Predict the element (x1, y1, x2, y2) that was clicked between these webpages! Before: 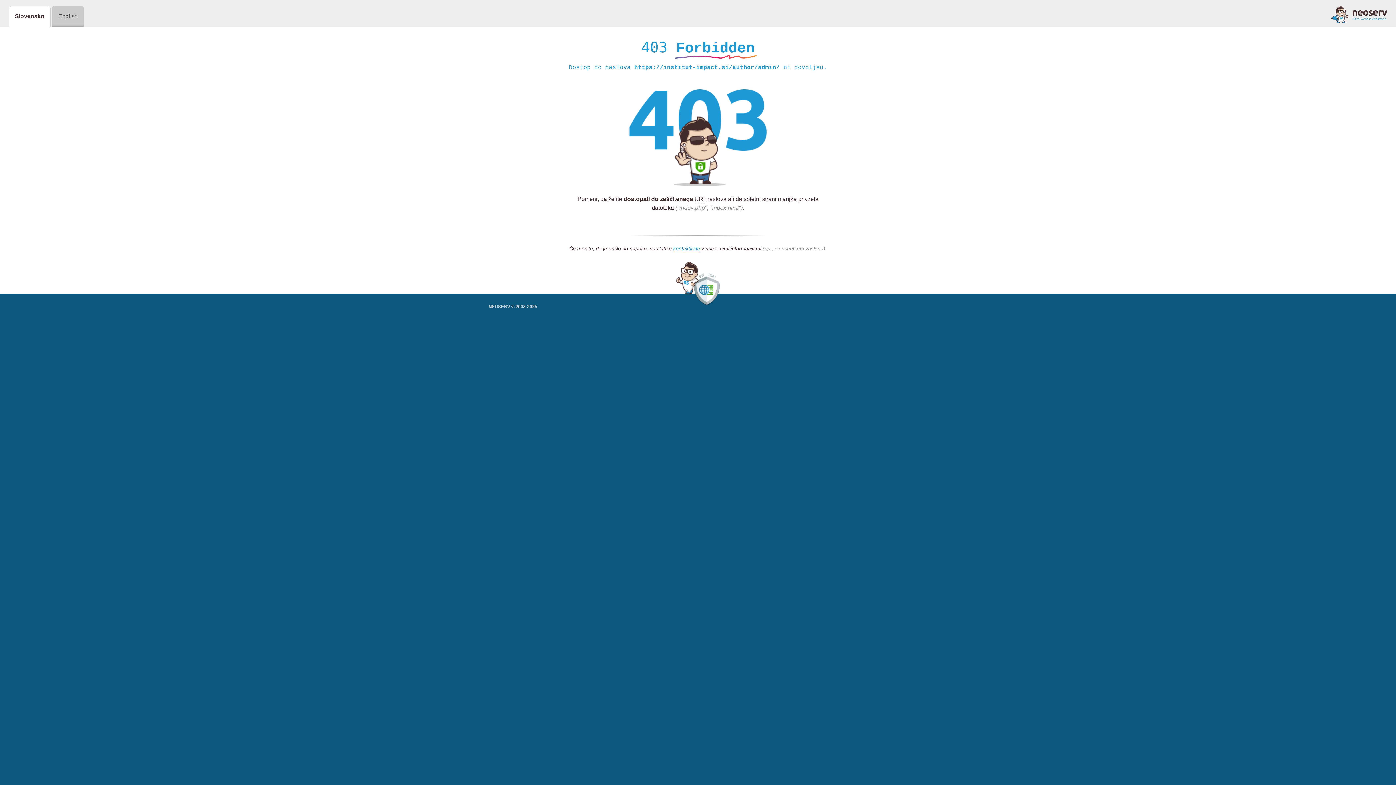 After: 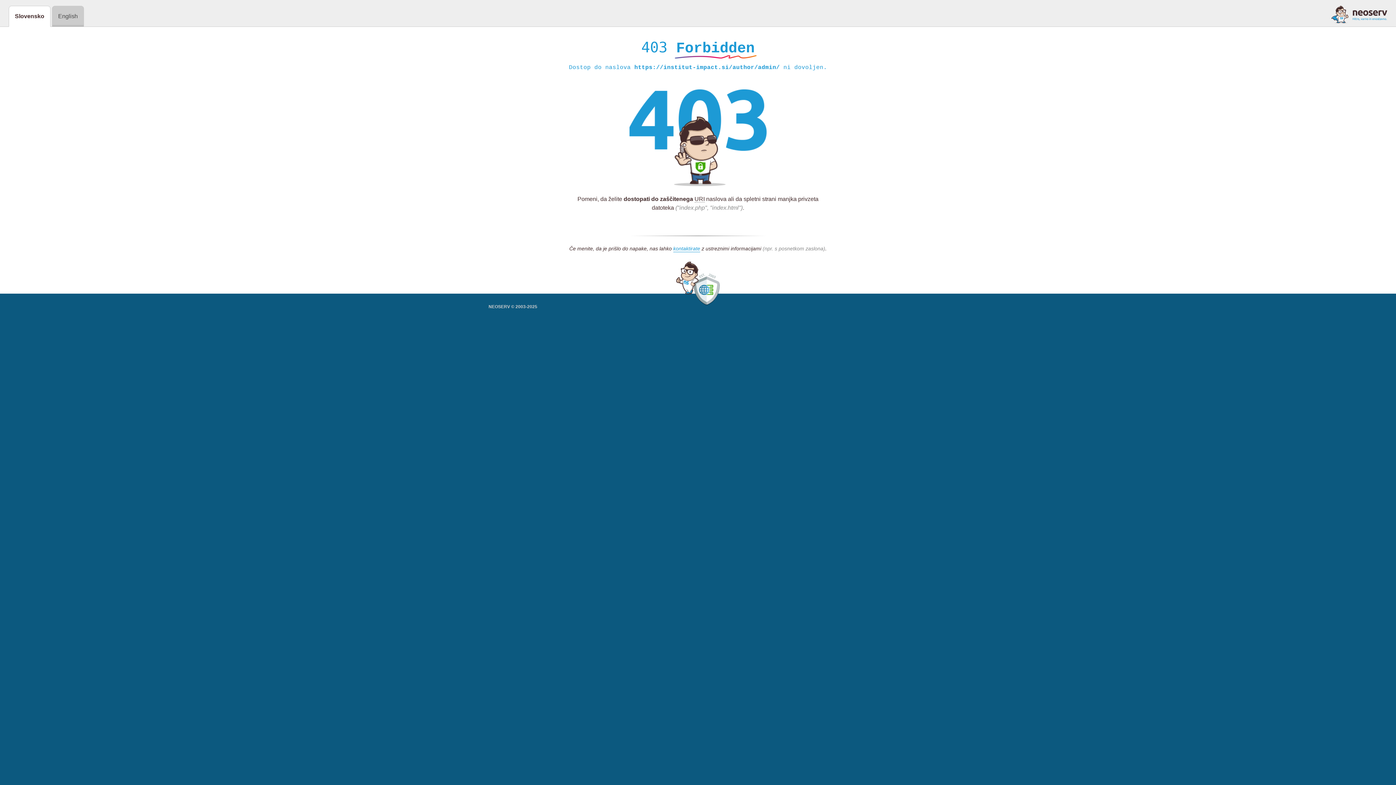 Action: bbox: (1331, 5, 1387, 23)